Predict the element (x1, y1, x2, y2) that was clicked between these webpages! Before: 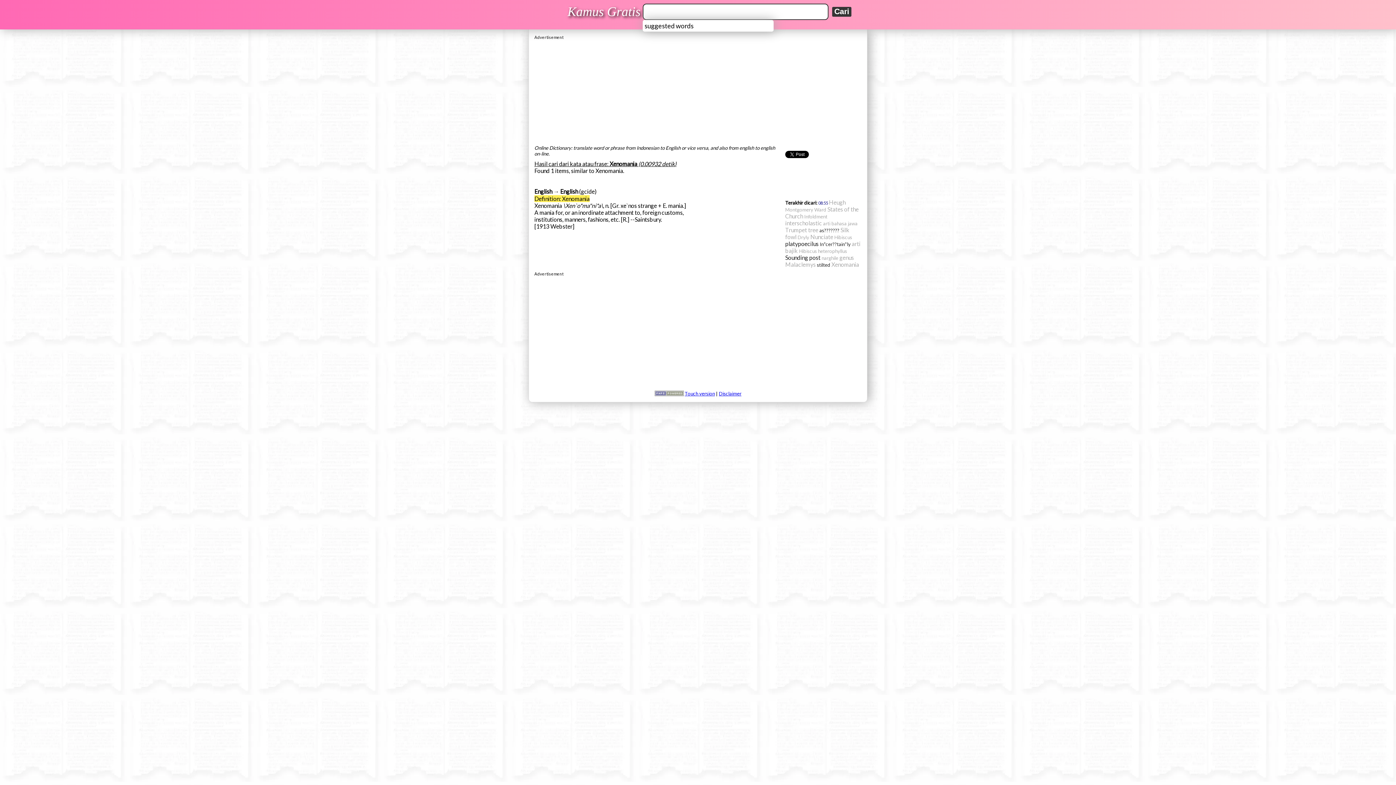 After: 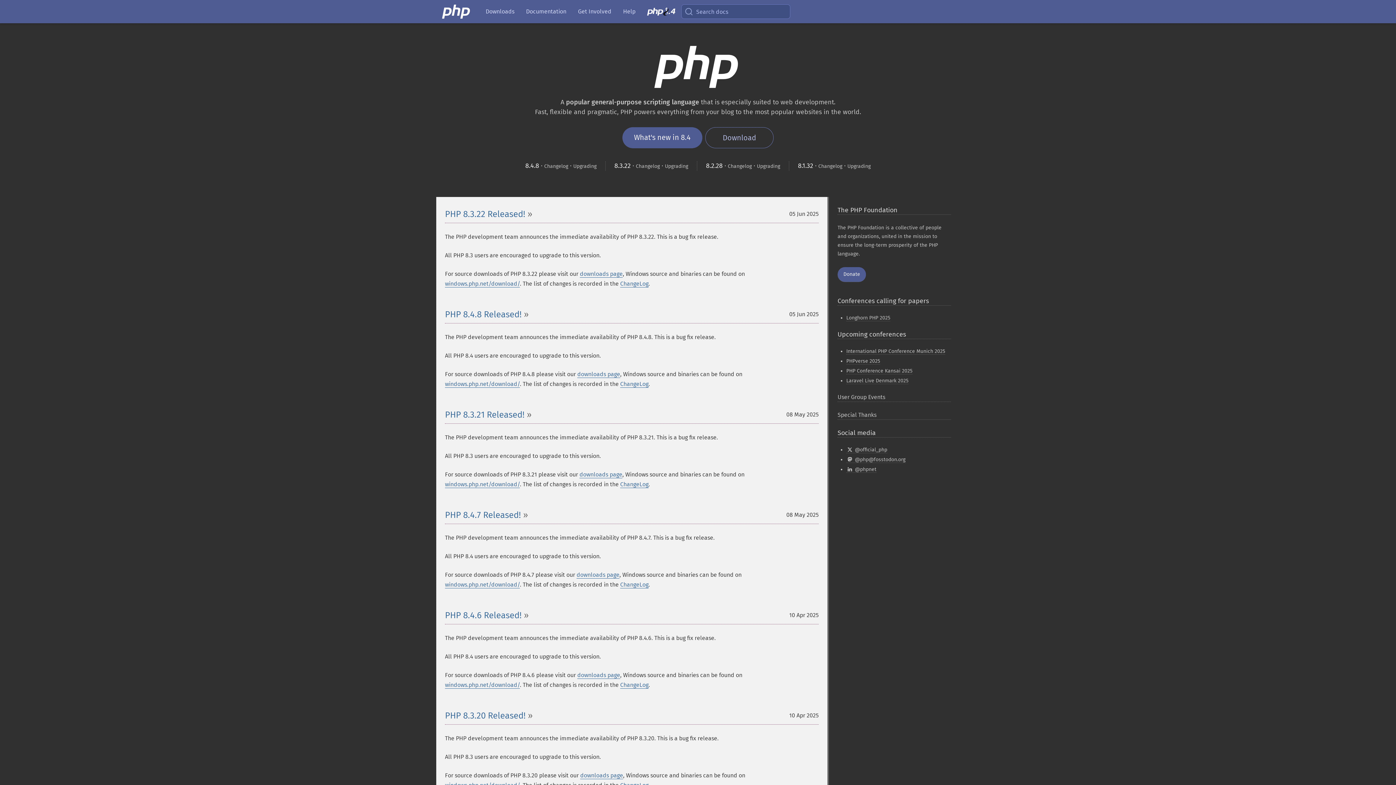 Action: bbox: (654, 390, 683, 396)